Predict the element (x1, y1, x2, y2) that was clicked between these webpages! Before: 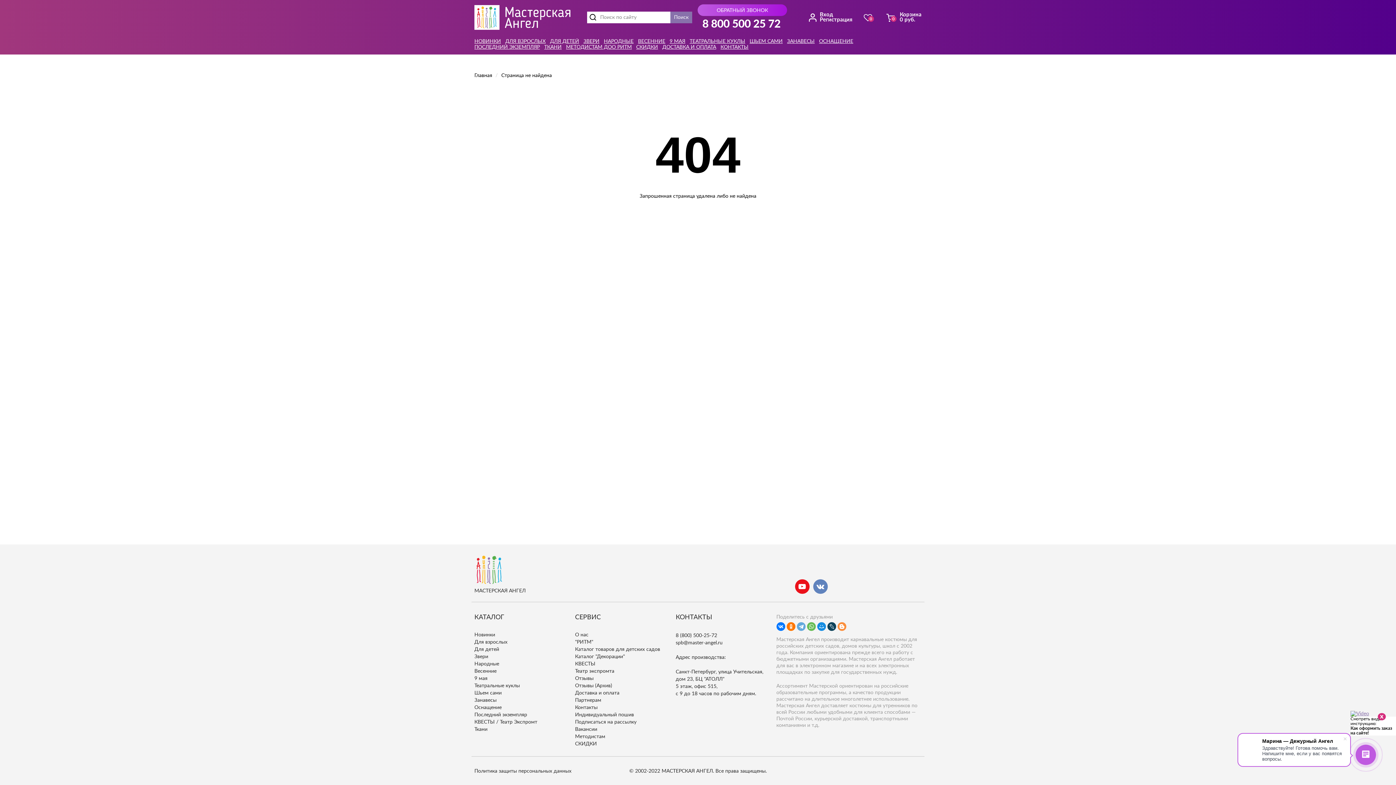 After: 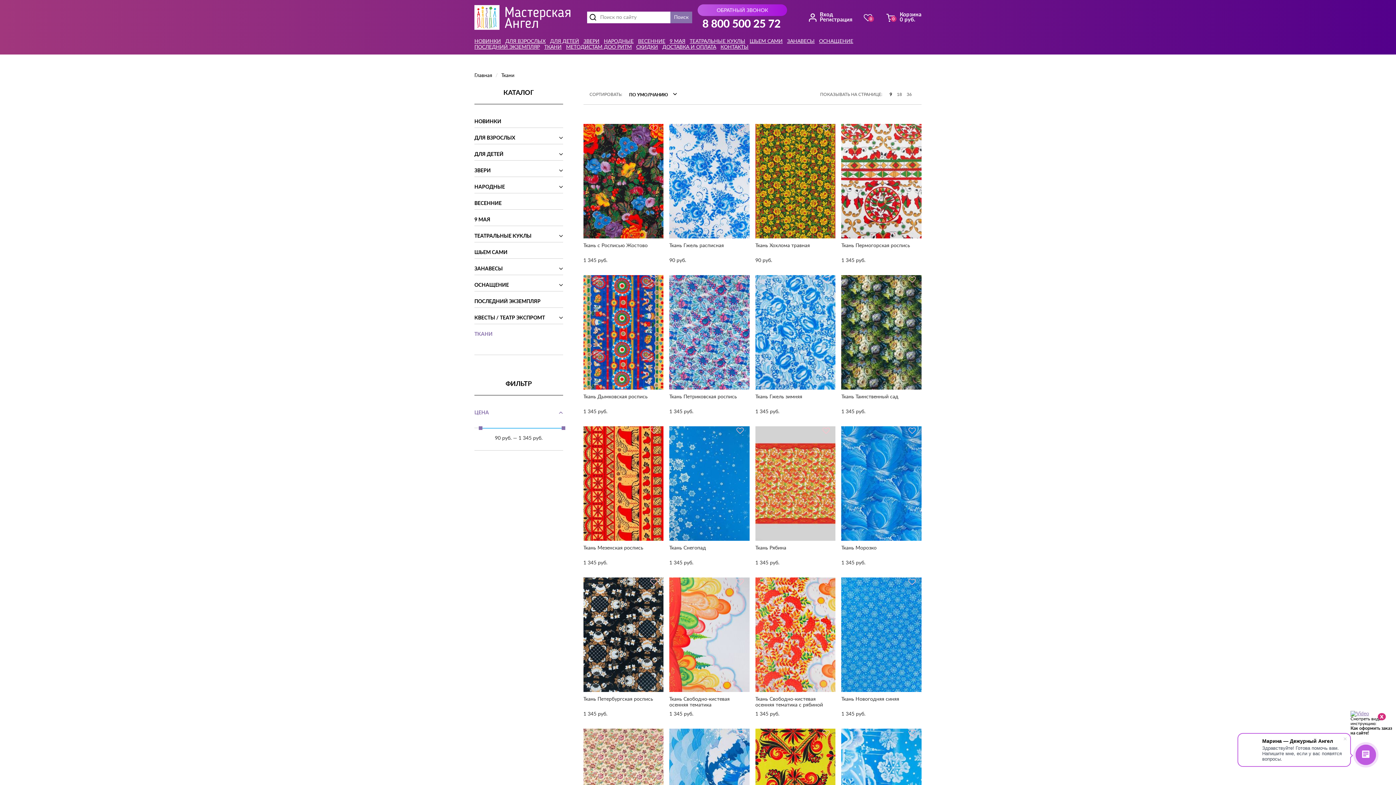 Action: label: Ткани bbox: (474, 727, 487, 732)